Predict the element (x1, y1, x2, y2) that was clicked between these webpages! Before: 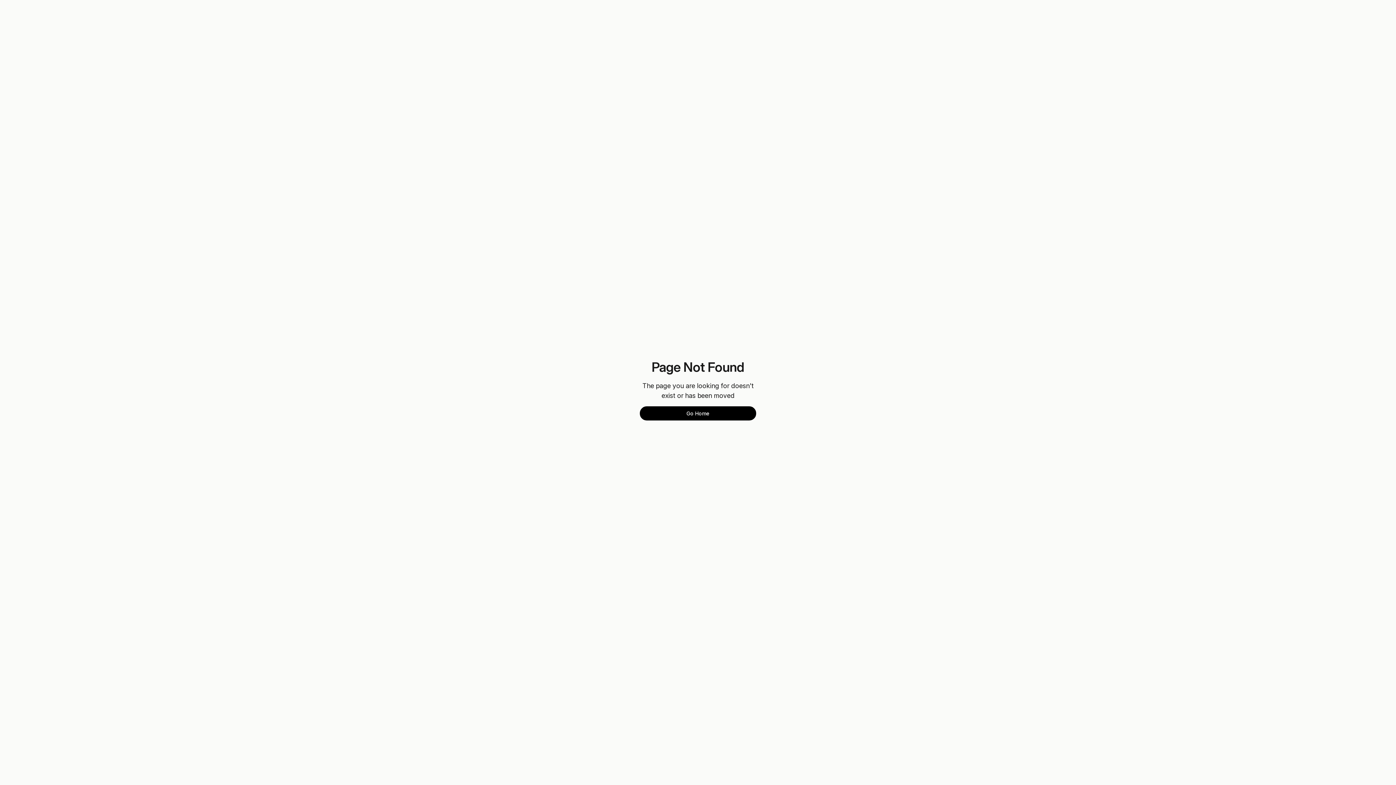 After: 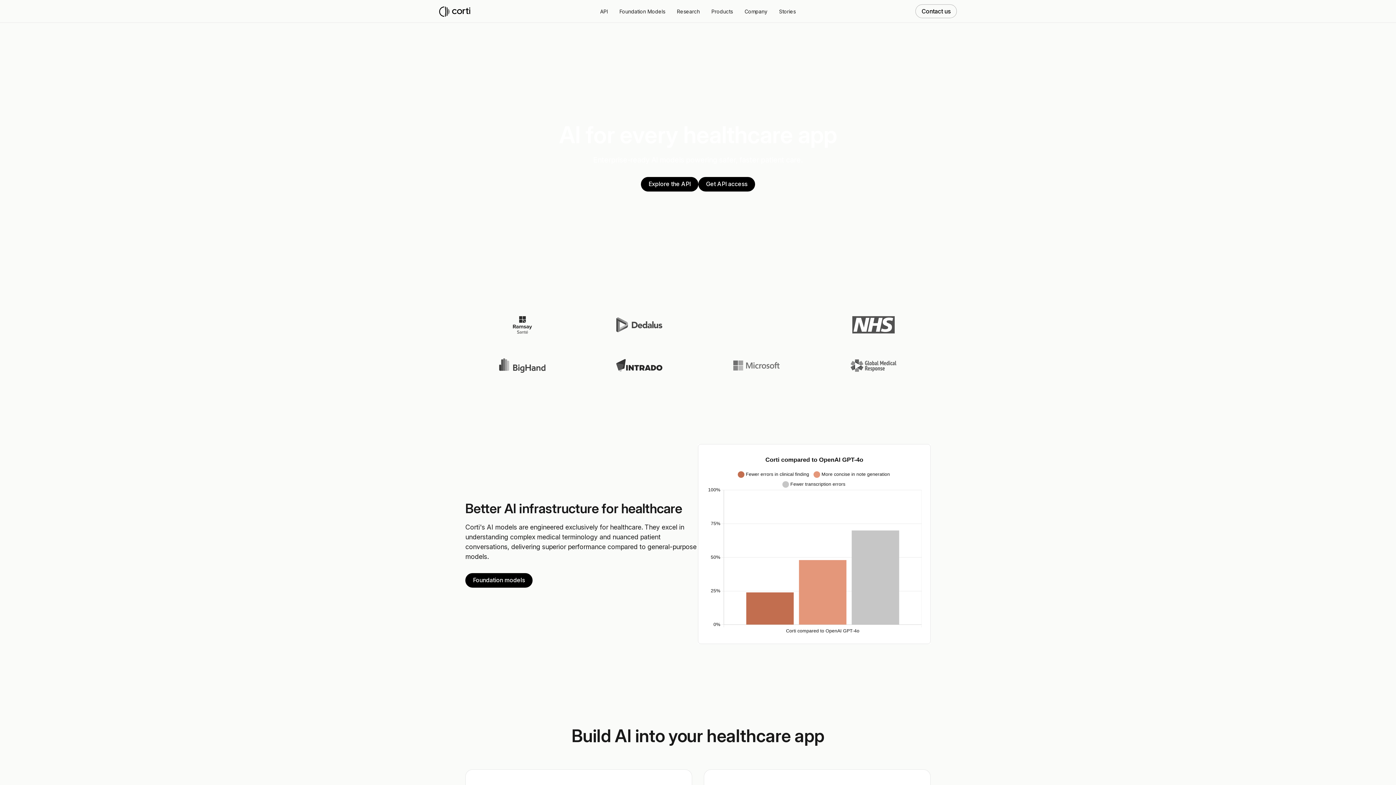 Action: label: Go Home bbox: (640, 406, 756, 420)